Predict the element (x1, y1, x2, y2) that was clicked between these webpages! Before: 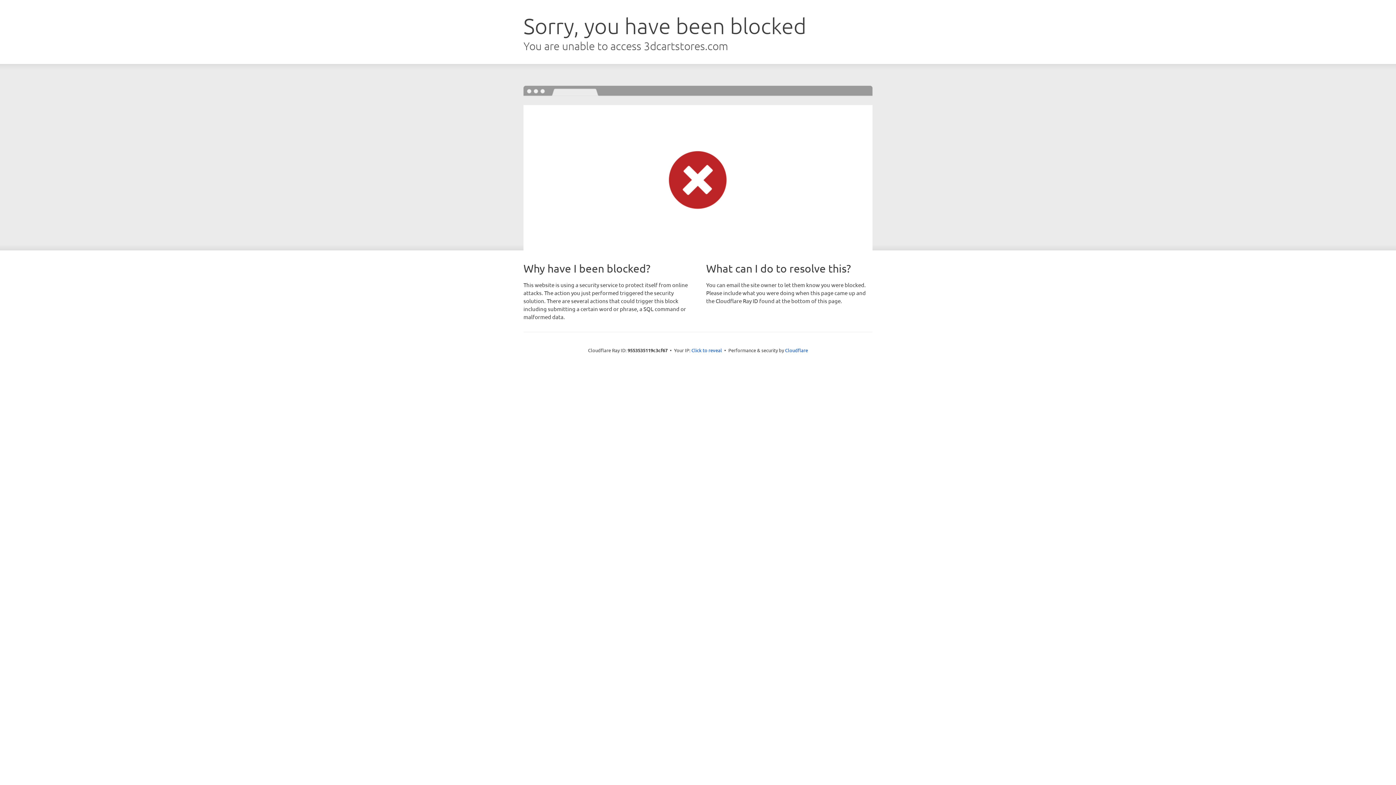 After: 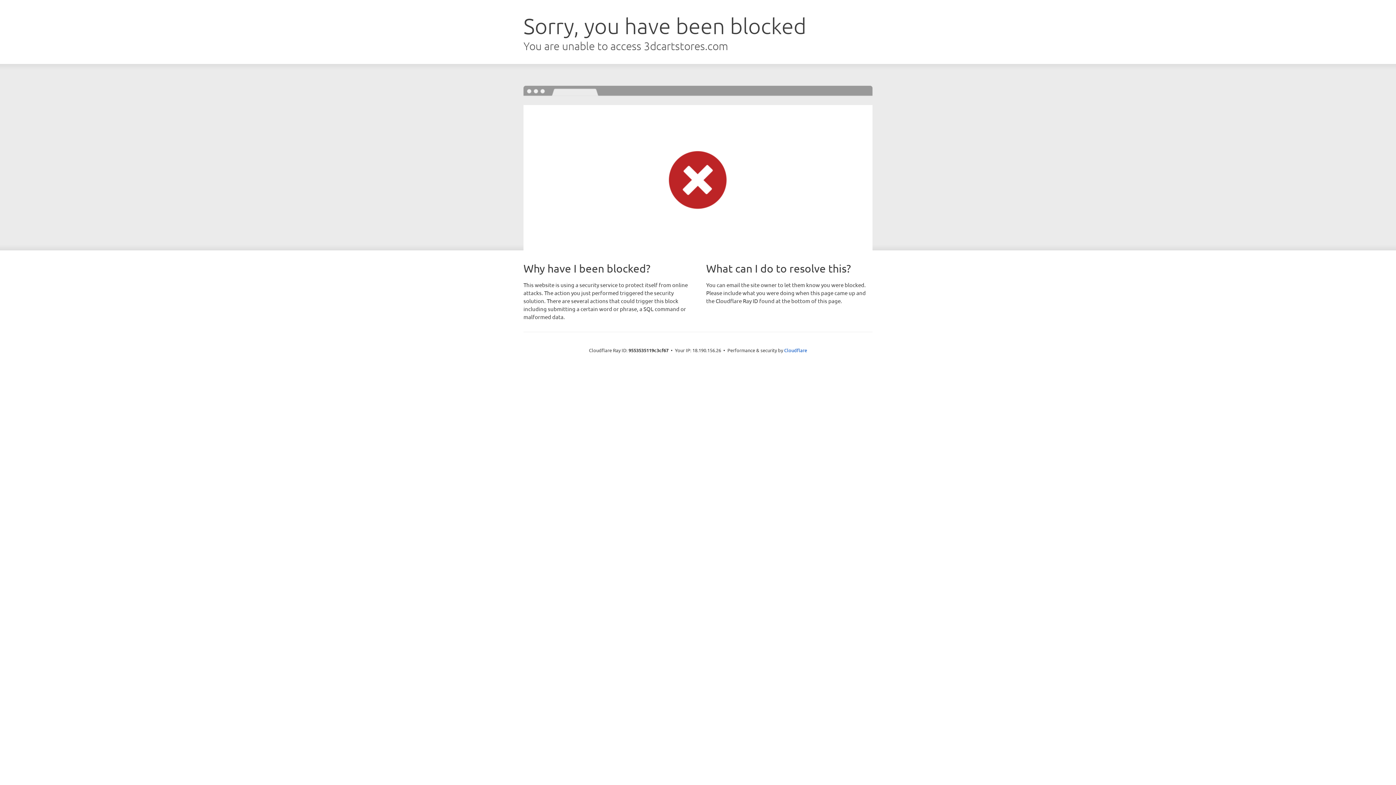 Action: bbox: (691, 346, 722, 353) label: Click to reveal